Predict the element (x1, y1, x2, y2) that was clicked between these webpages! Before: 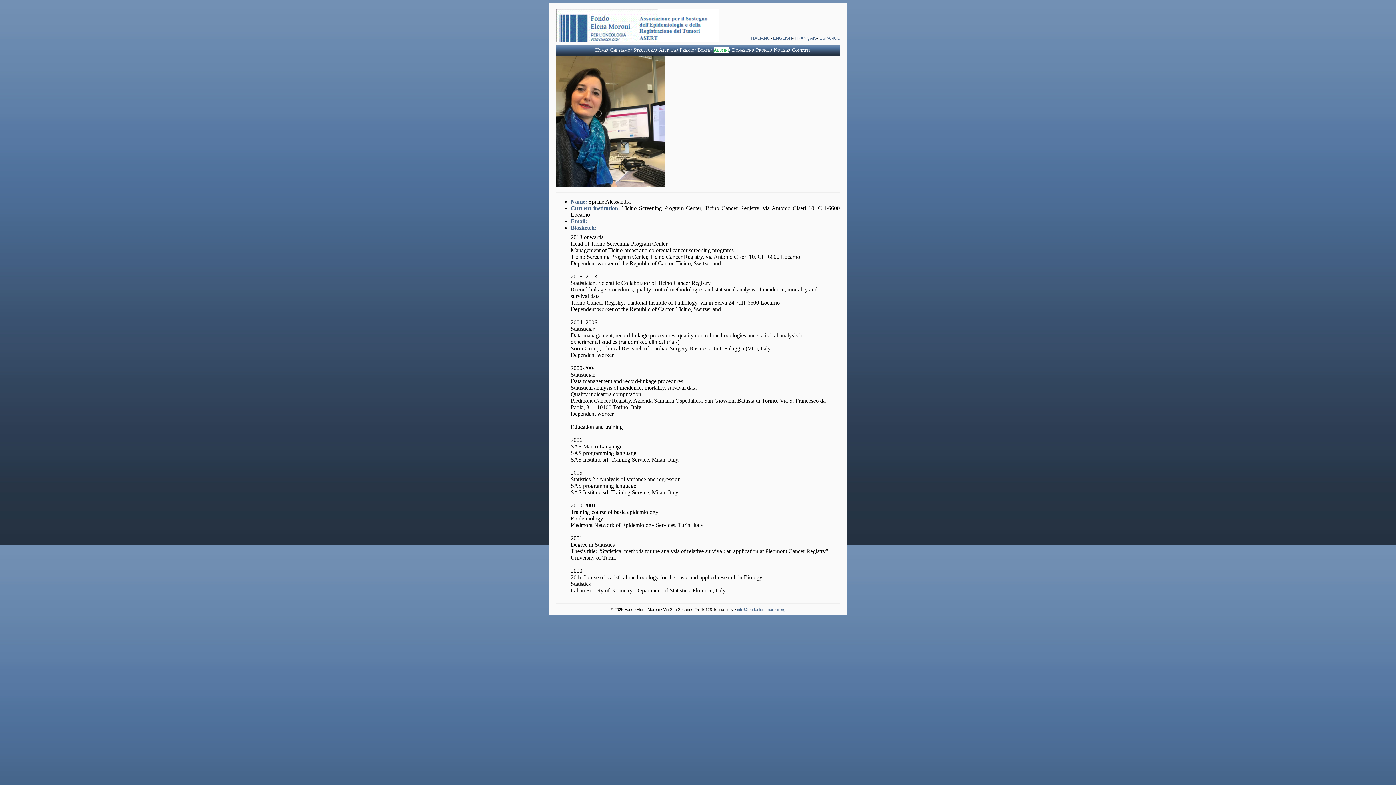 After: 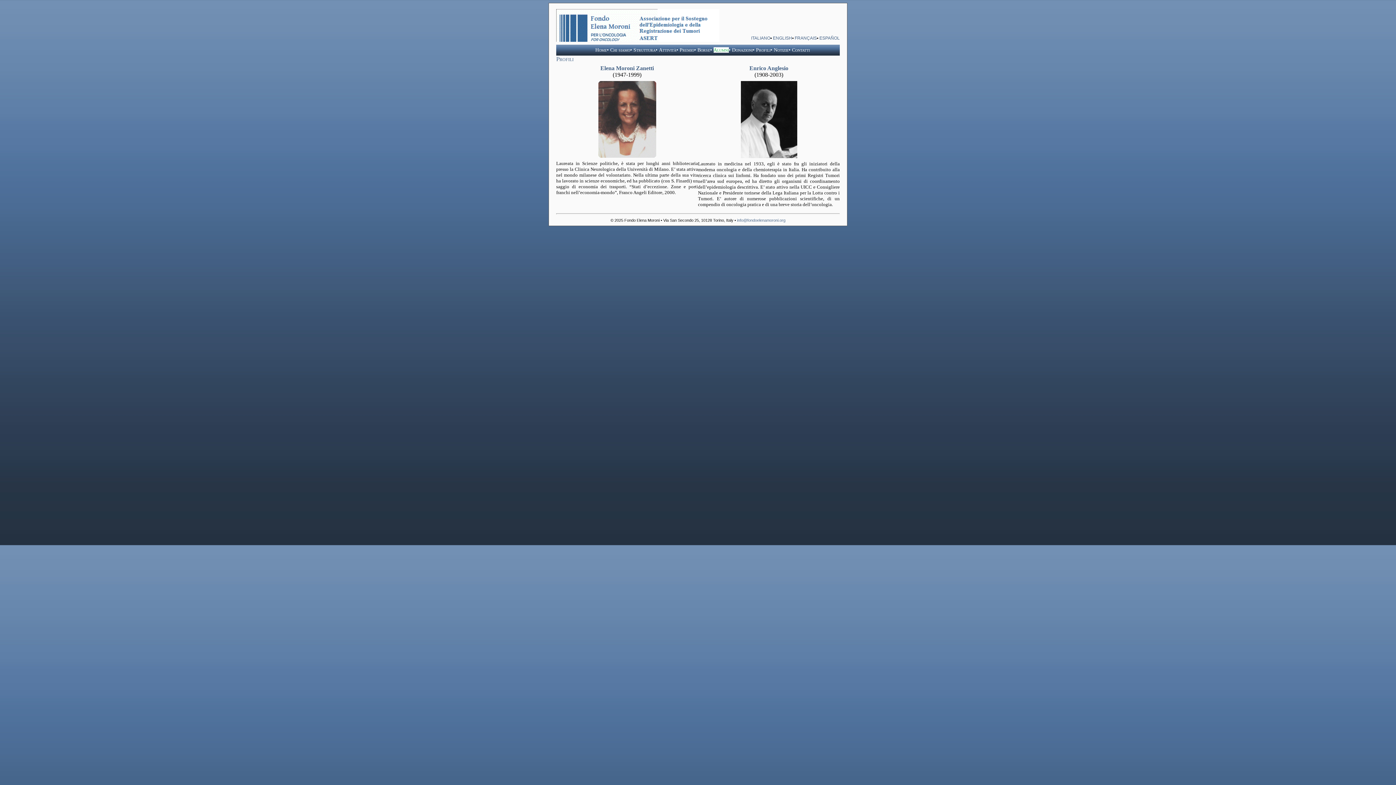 Action: bbox: (756, 47, 770, 52) label: Profili